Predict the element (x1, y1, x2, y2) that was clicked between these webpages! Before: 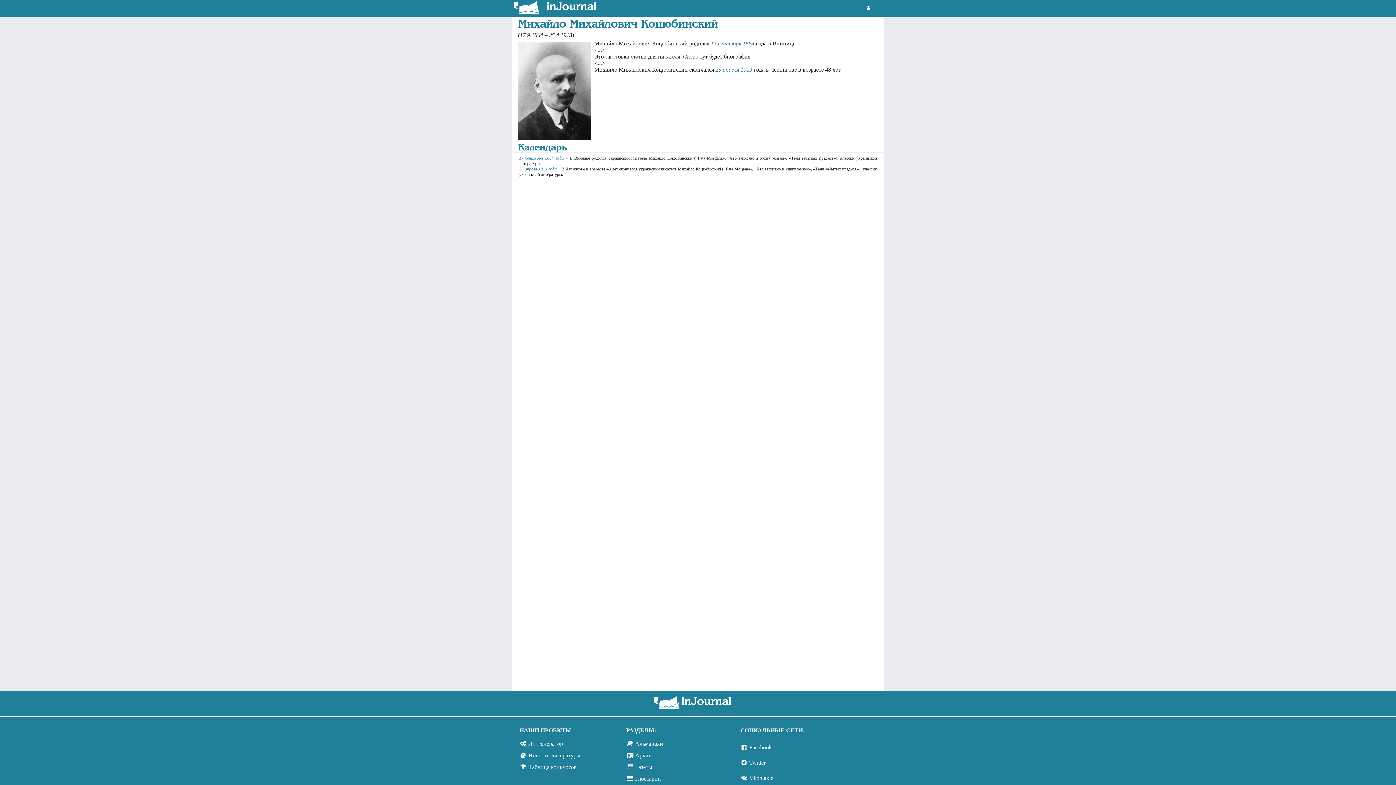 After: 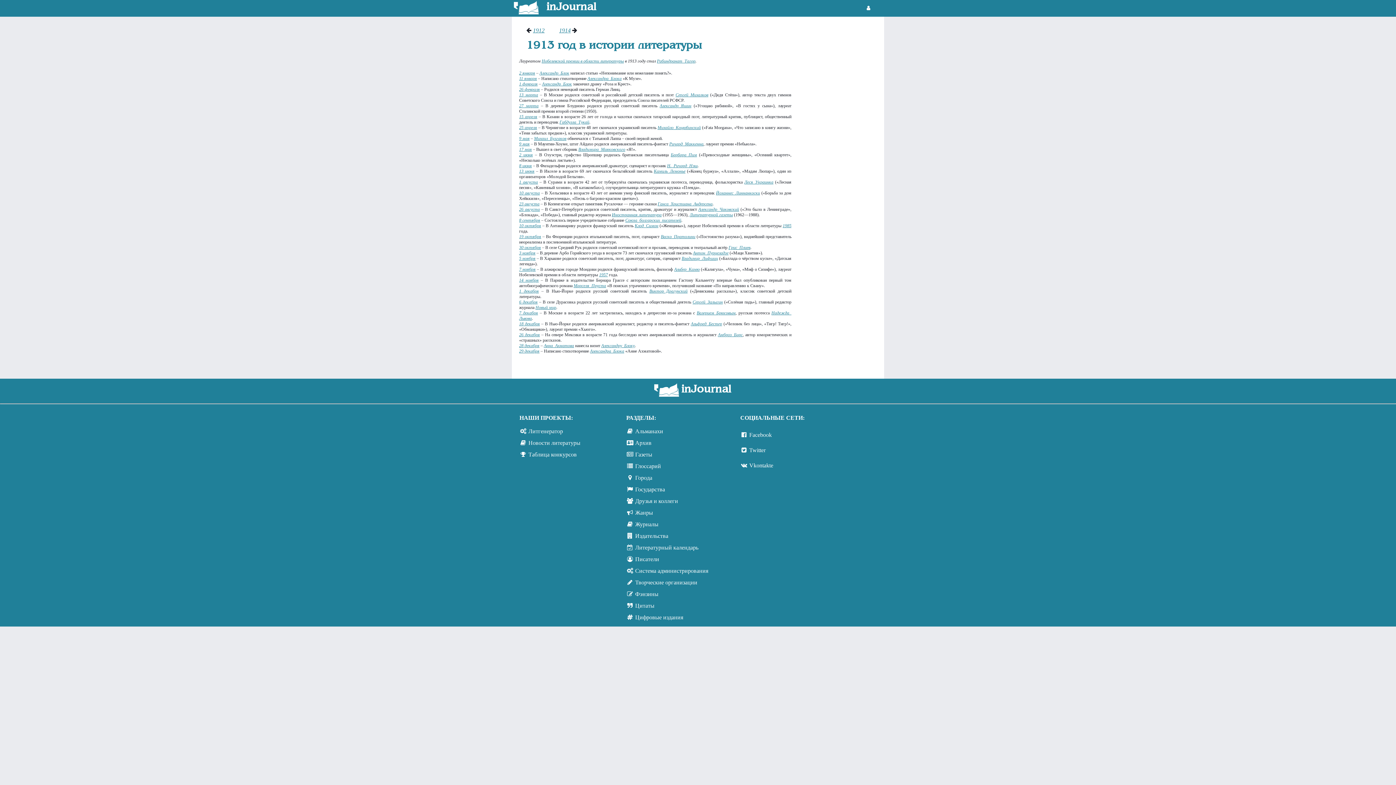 Action: label: 1913 bbox: (740, 66, 752, 72)